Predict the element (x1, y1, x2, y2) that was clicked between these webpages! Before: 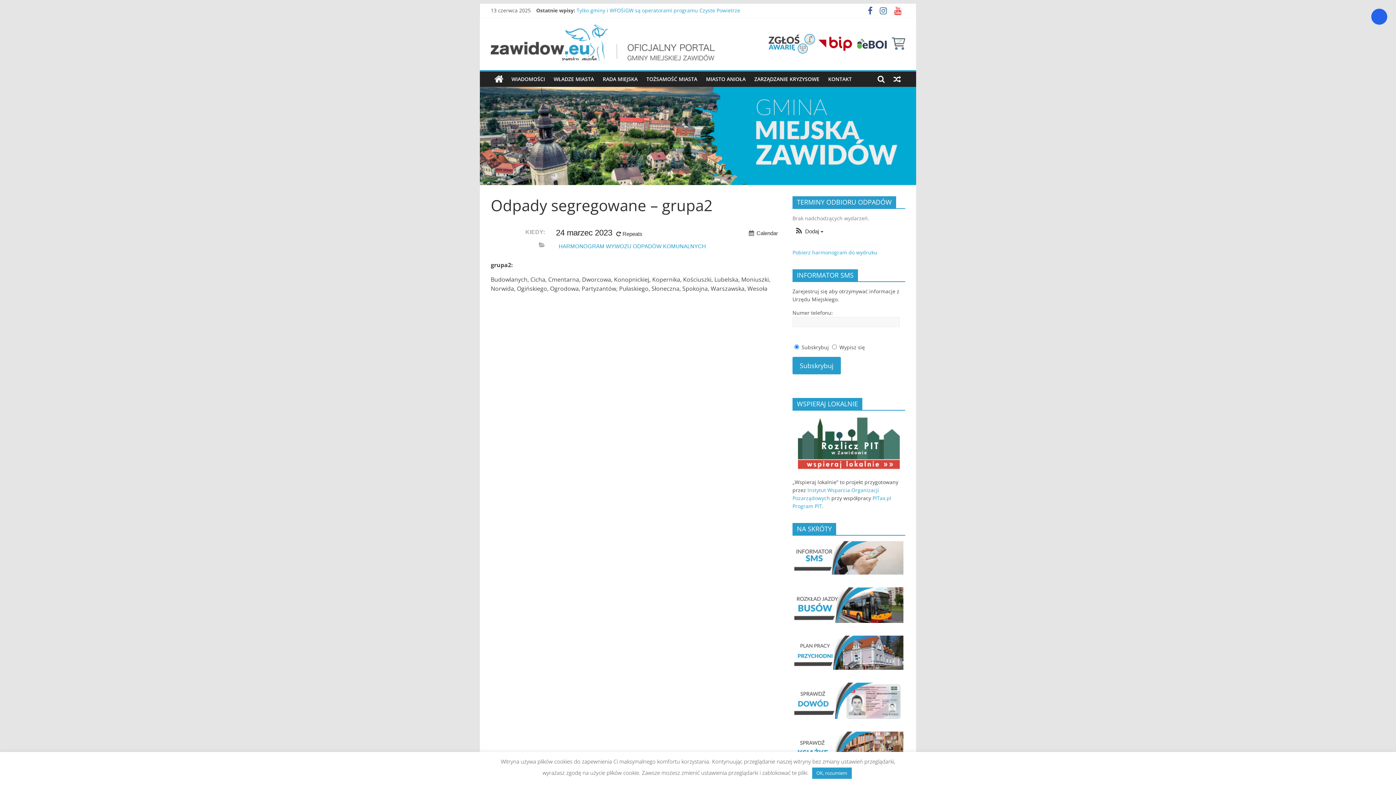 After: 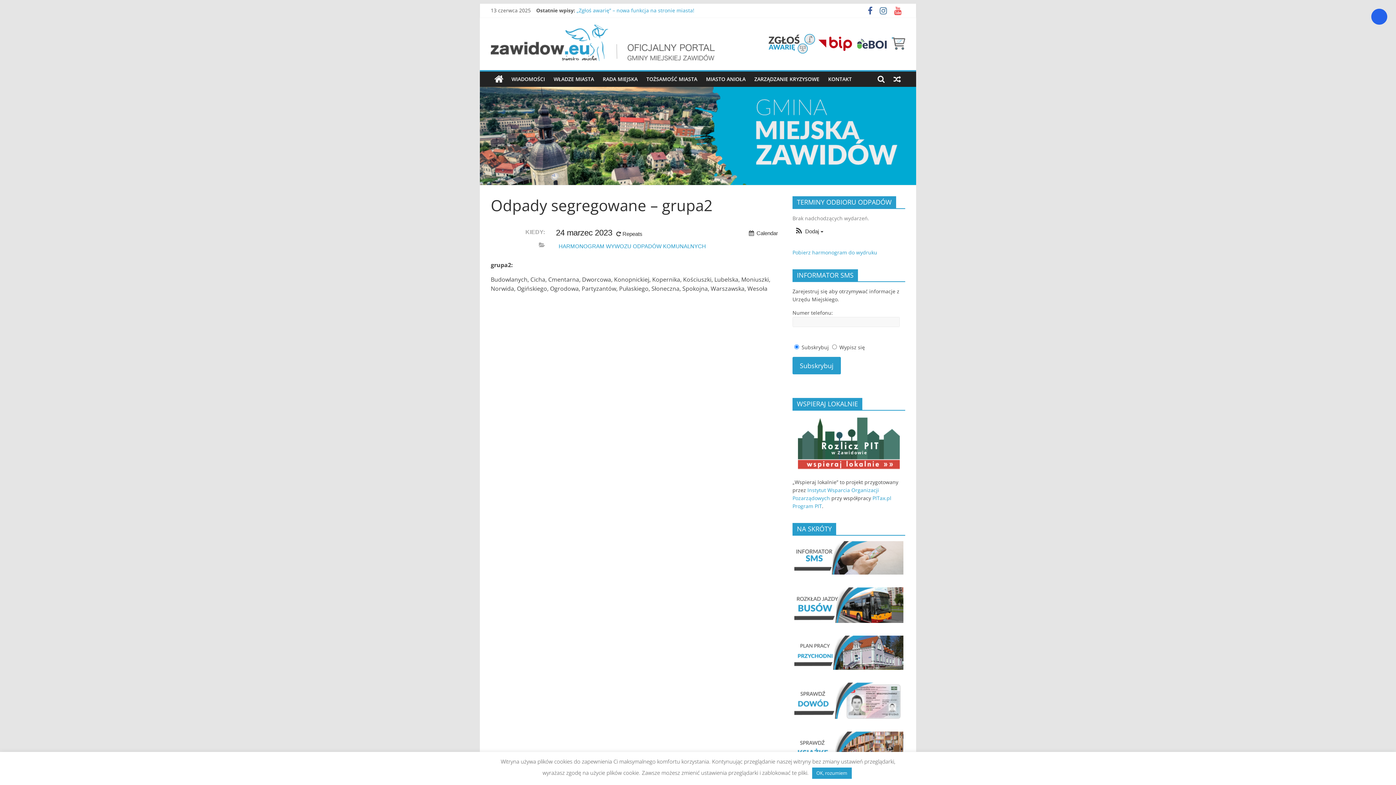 Action: bbox: (792, 541, 905, 574)